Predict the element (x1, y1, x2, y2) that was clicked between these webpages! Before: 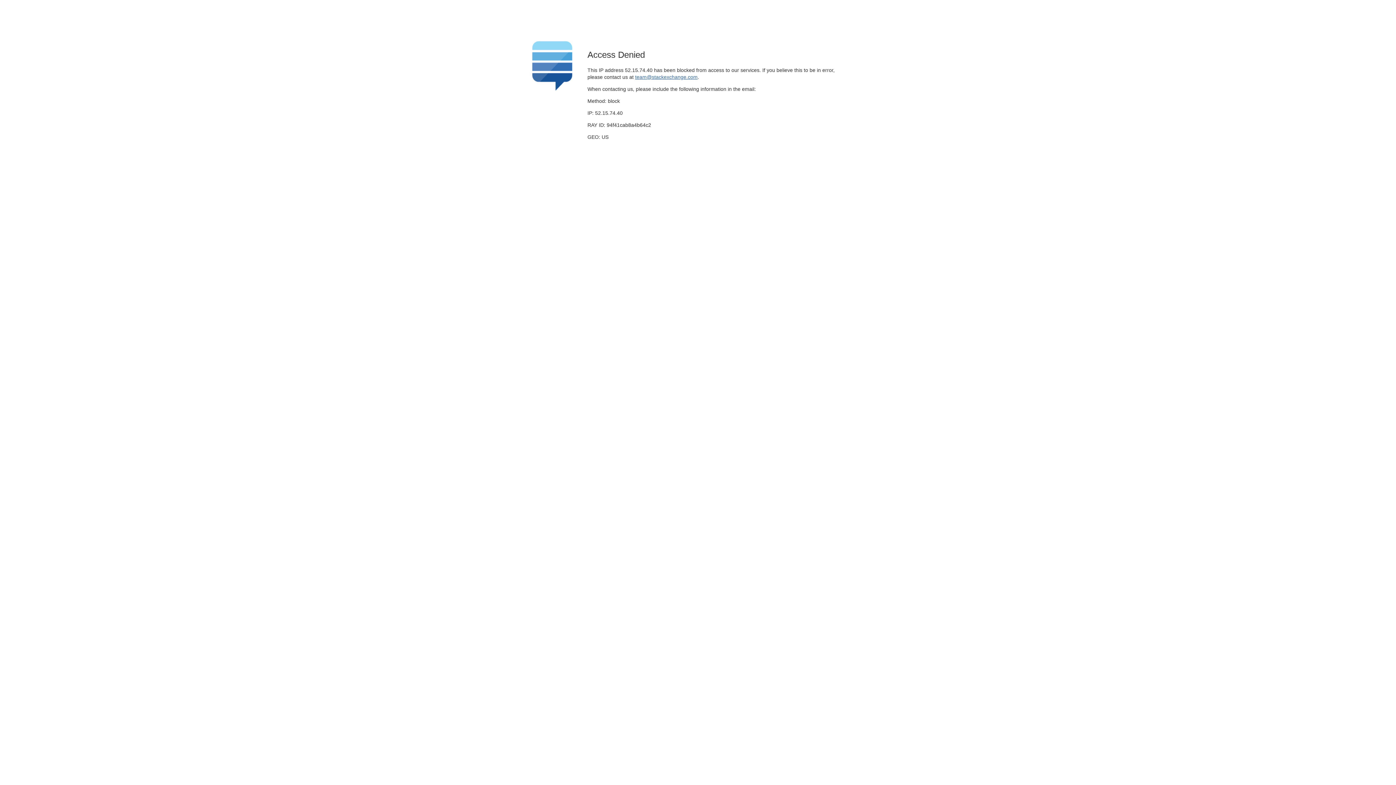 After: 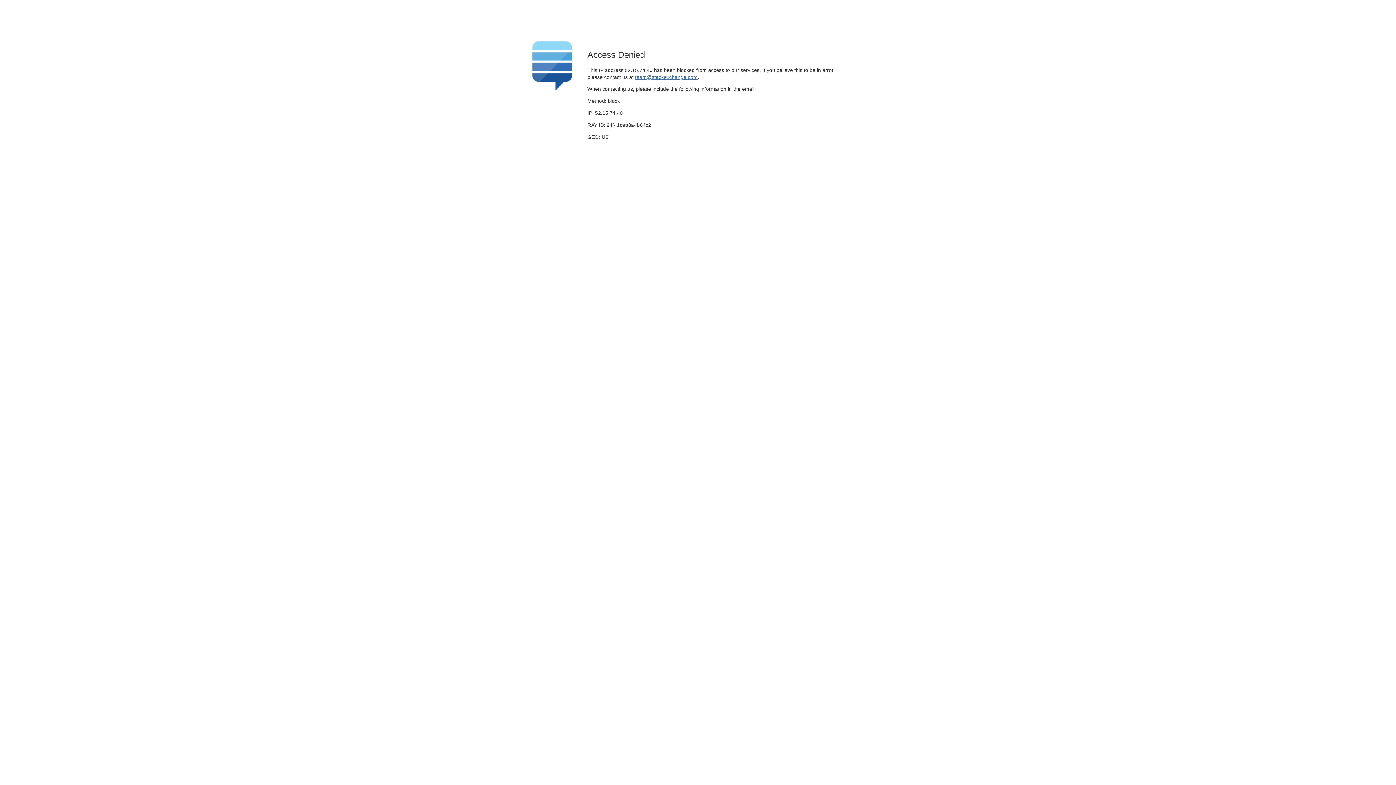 Action: label: team@stackexchange.com bbox: (635, 74, 697, 79)